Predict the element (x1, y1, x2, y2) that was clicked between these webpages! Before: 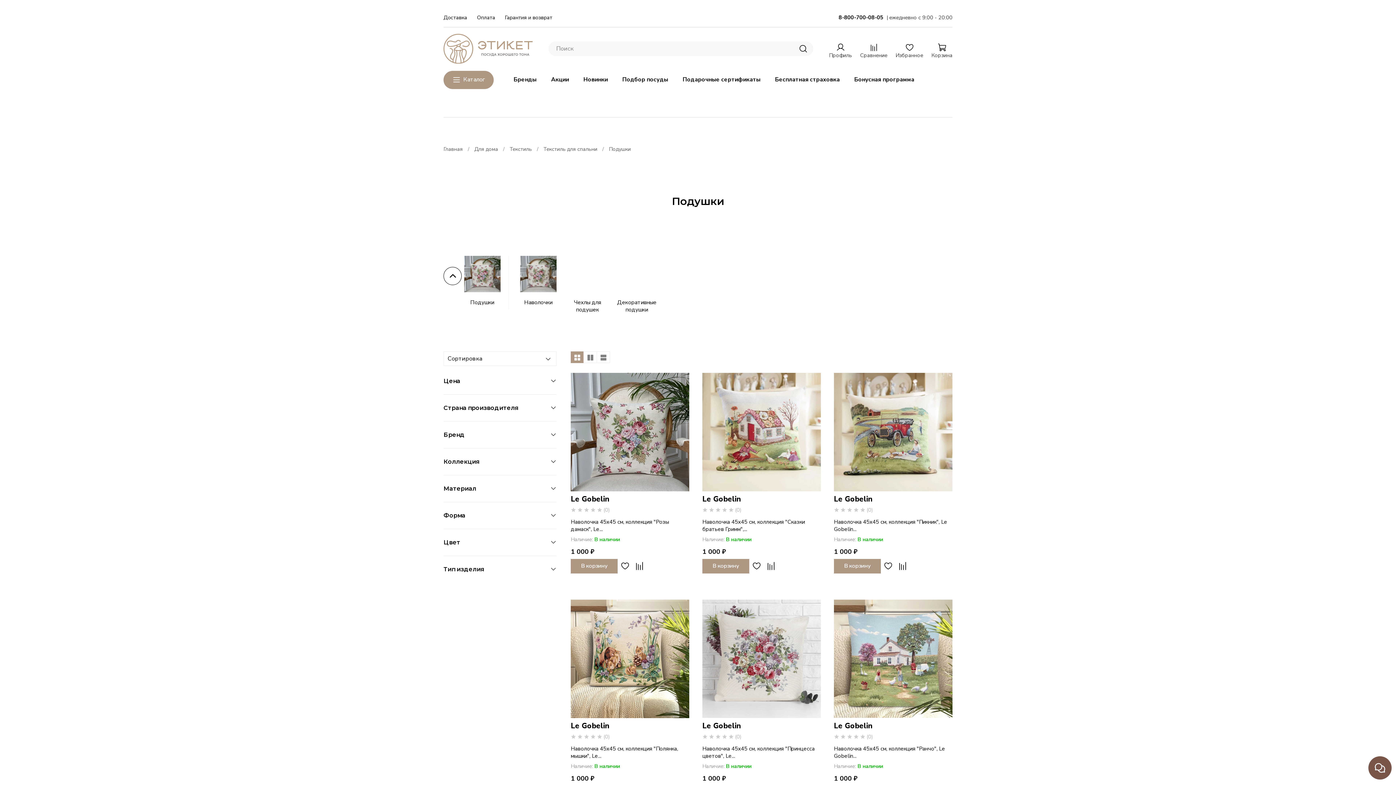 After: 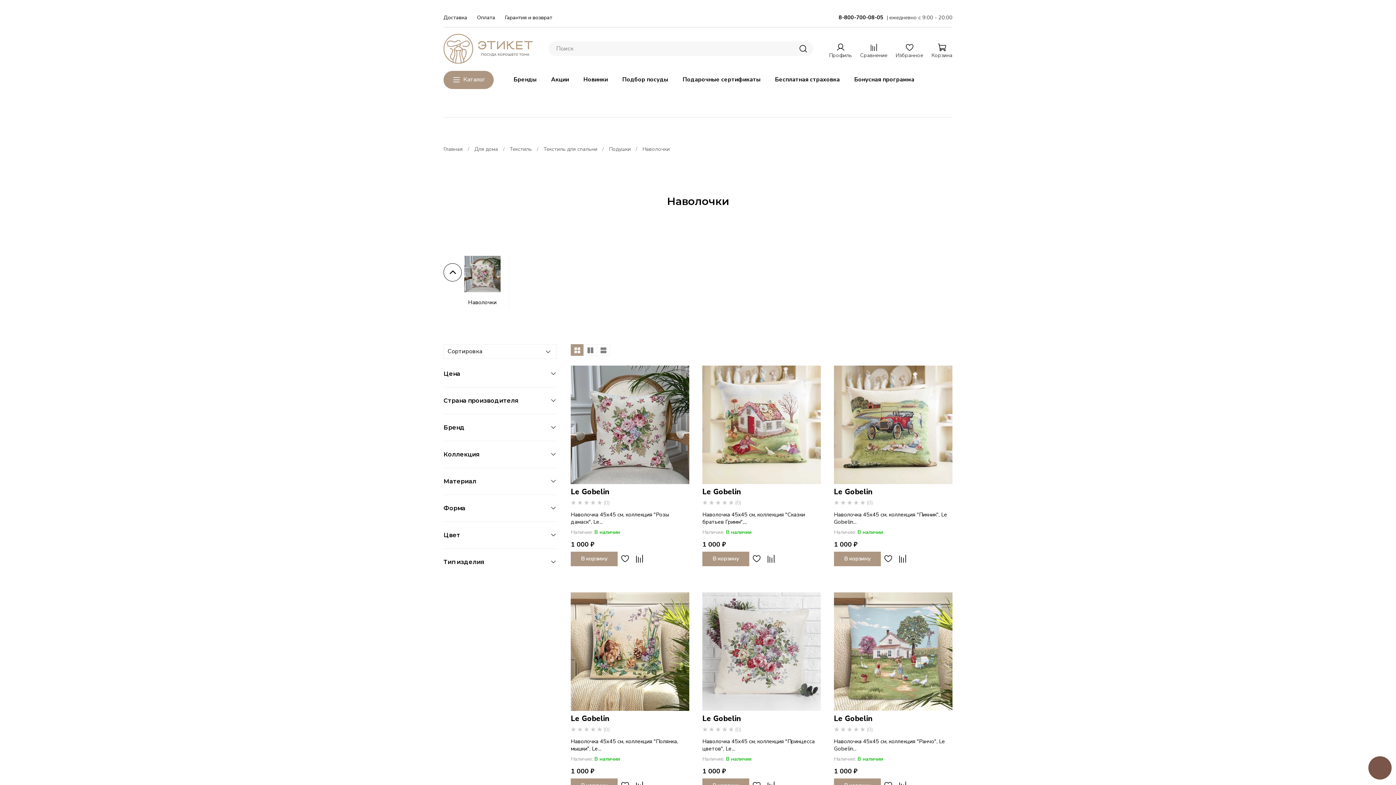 Action: label: Наволочки bbox: (524, 298, 552, 306)